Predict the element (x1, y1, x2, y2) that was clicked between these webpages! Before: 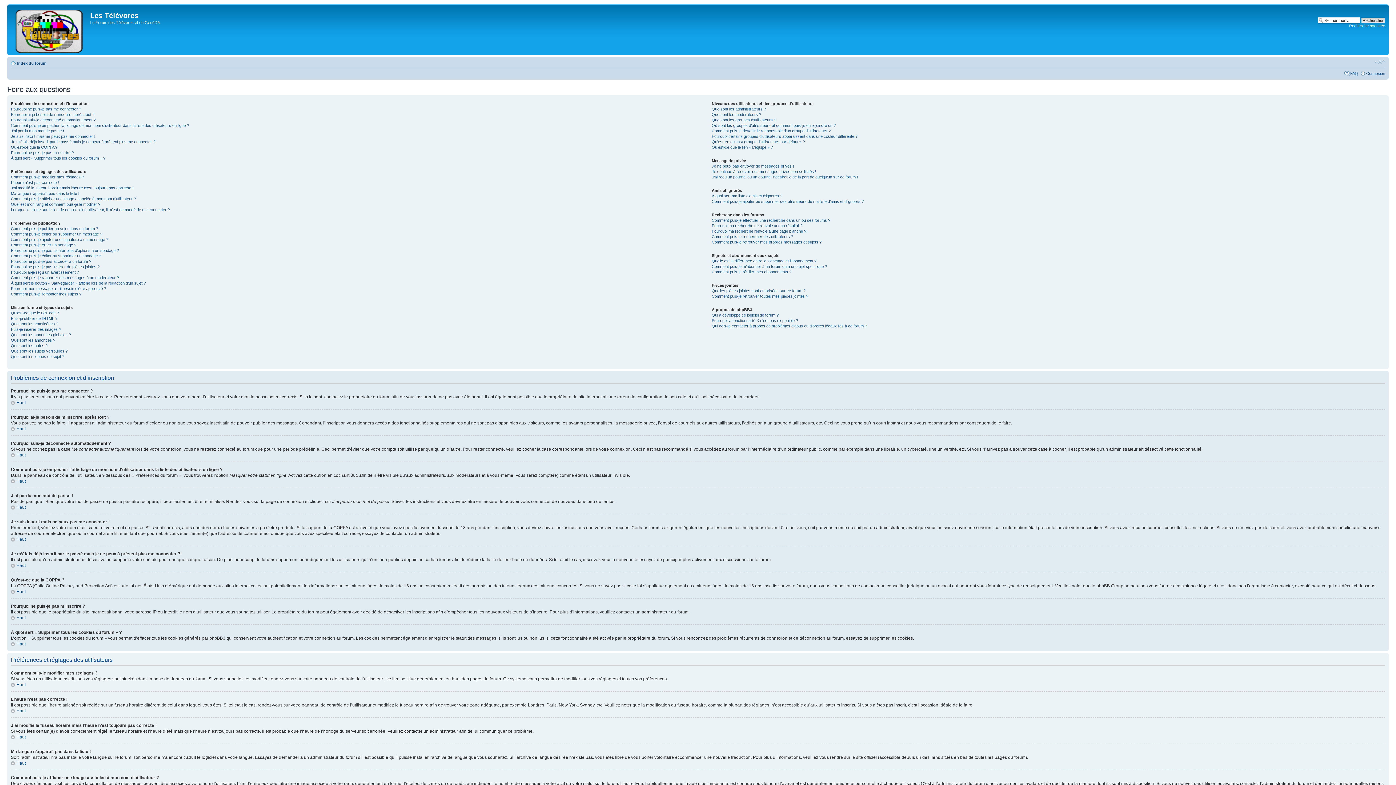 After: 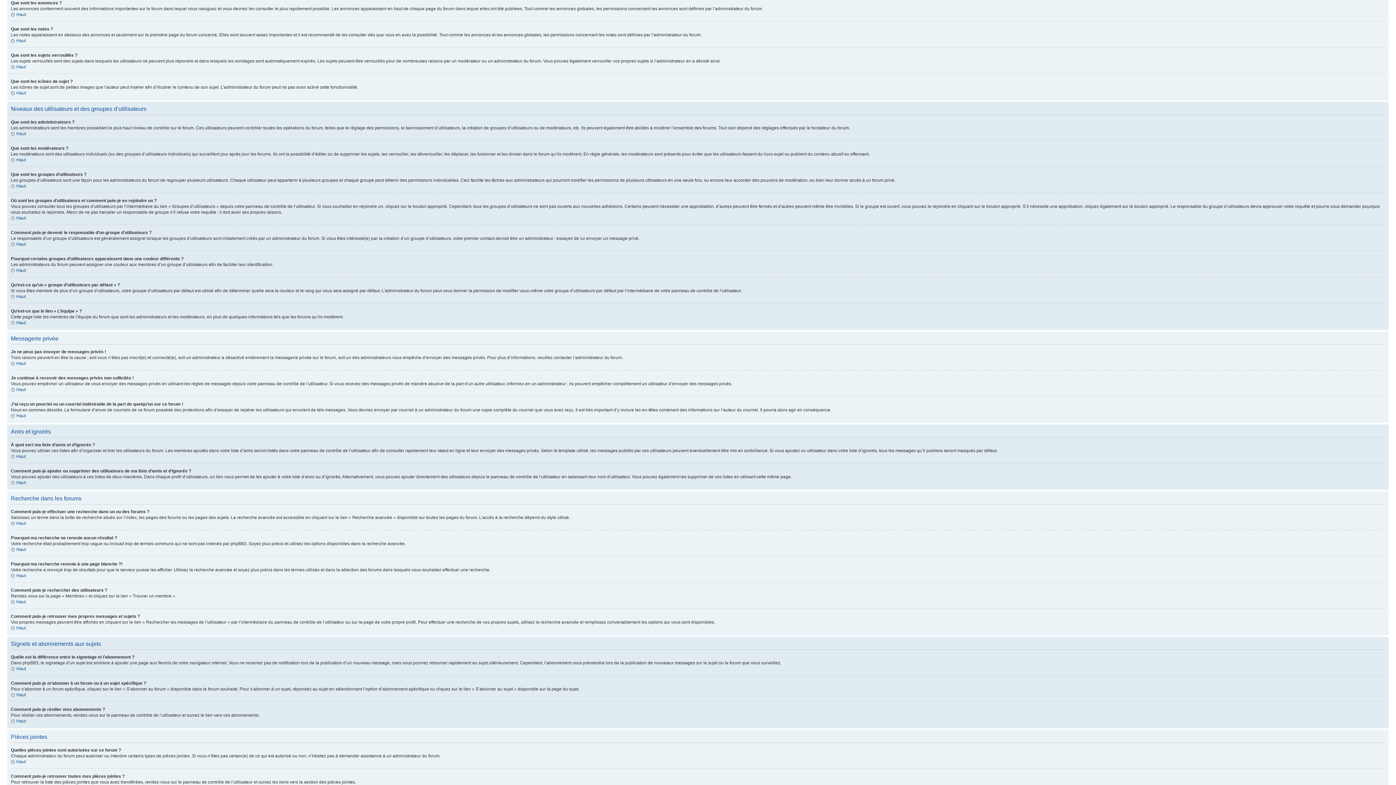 Action: label: Que sont les annonces ? bbox: (10, 338, 55, 342)